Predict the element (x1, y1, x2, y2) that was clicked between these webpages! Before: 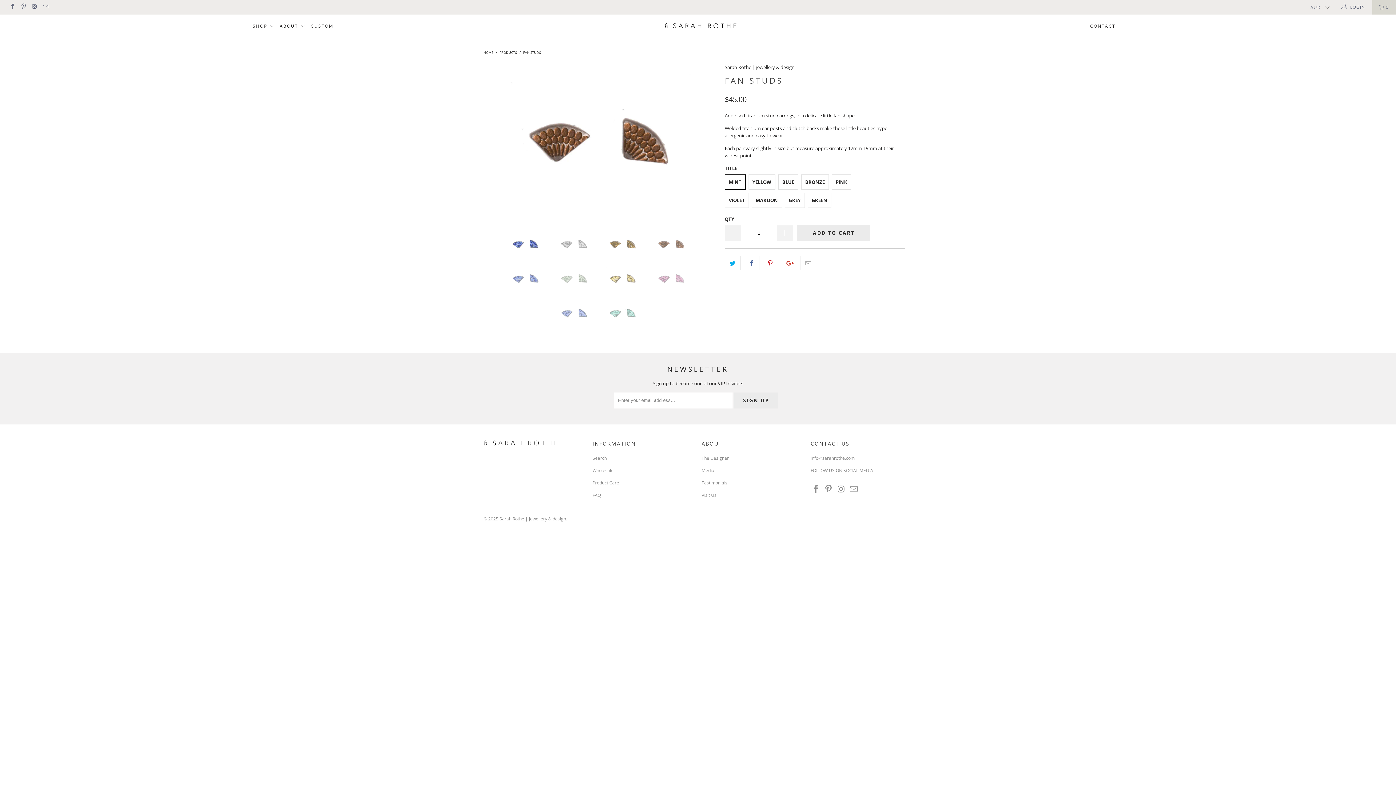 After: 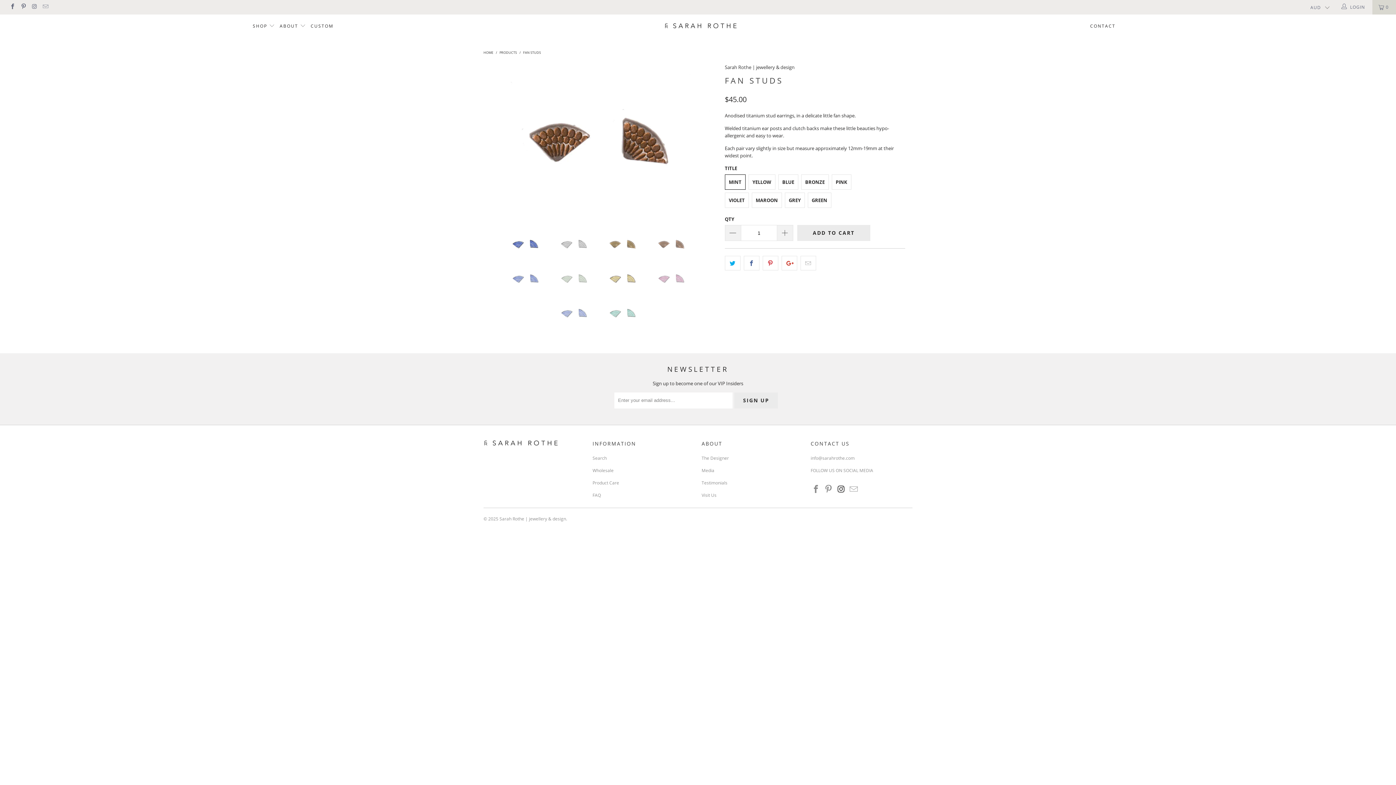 Action: bbox: (836, 484, 846, 493)